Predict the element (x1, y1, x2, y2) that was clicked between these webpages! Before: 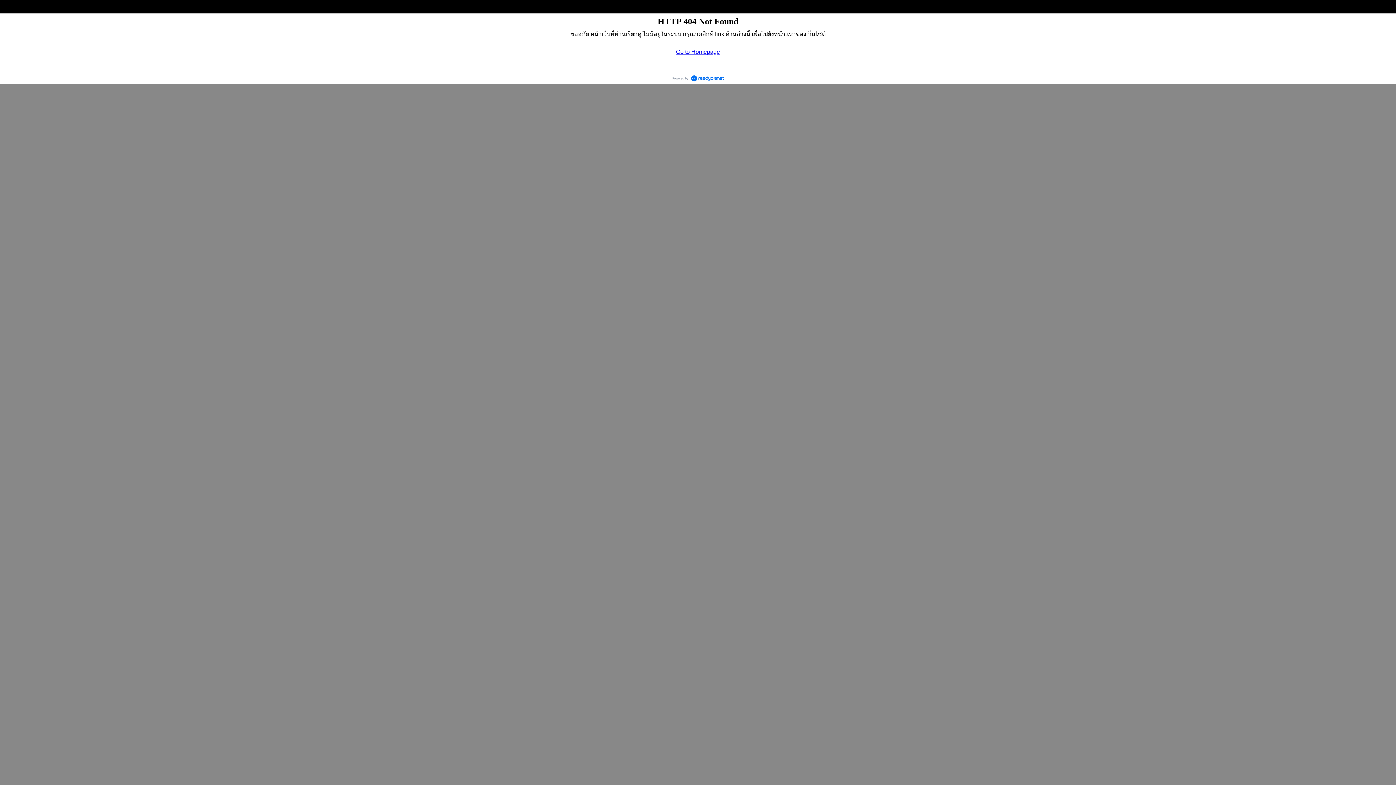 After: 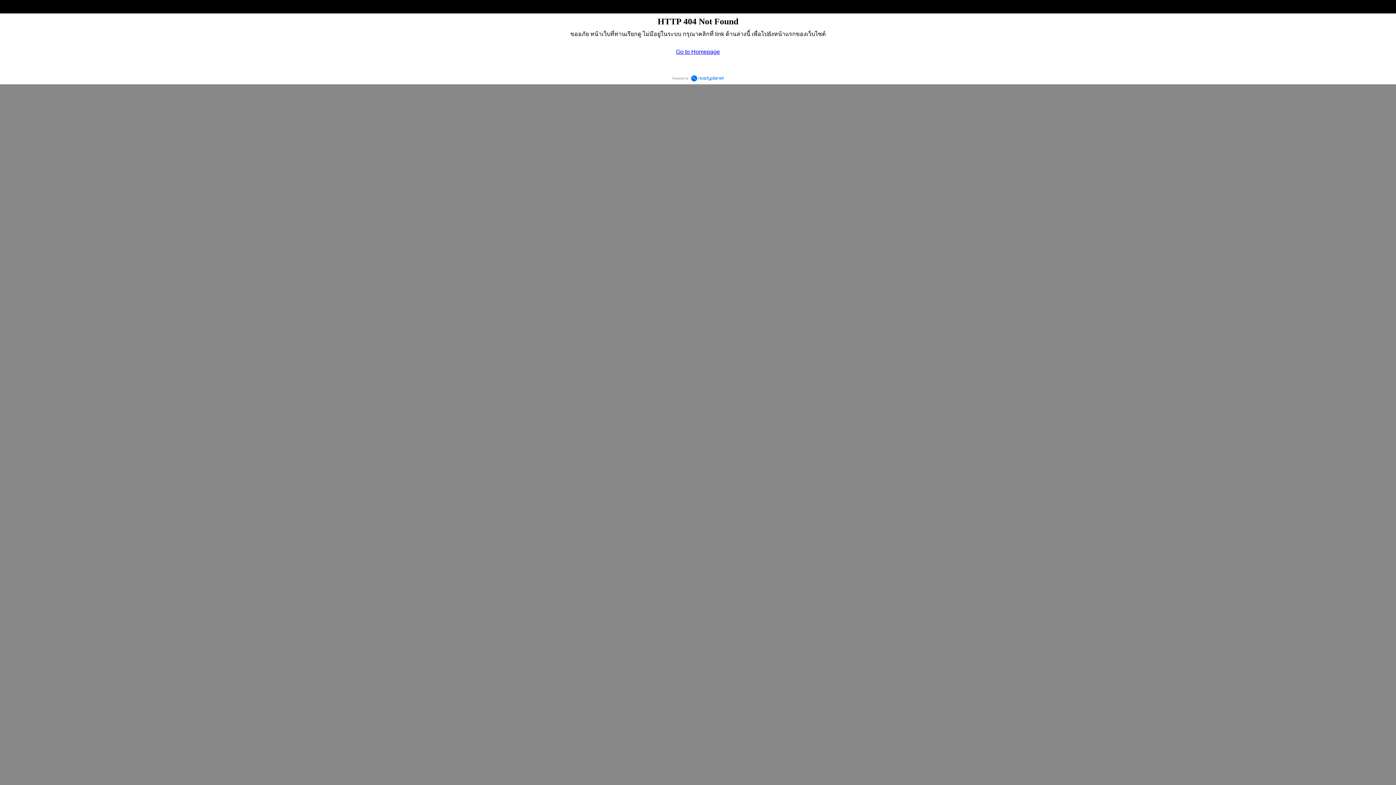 Action: bbox: (669, 72, 726, 84)